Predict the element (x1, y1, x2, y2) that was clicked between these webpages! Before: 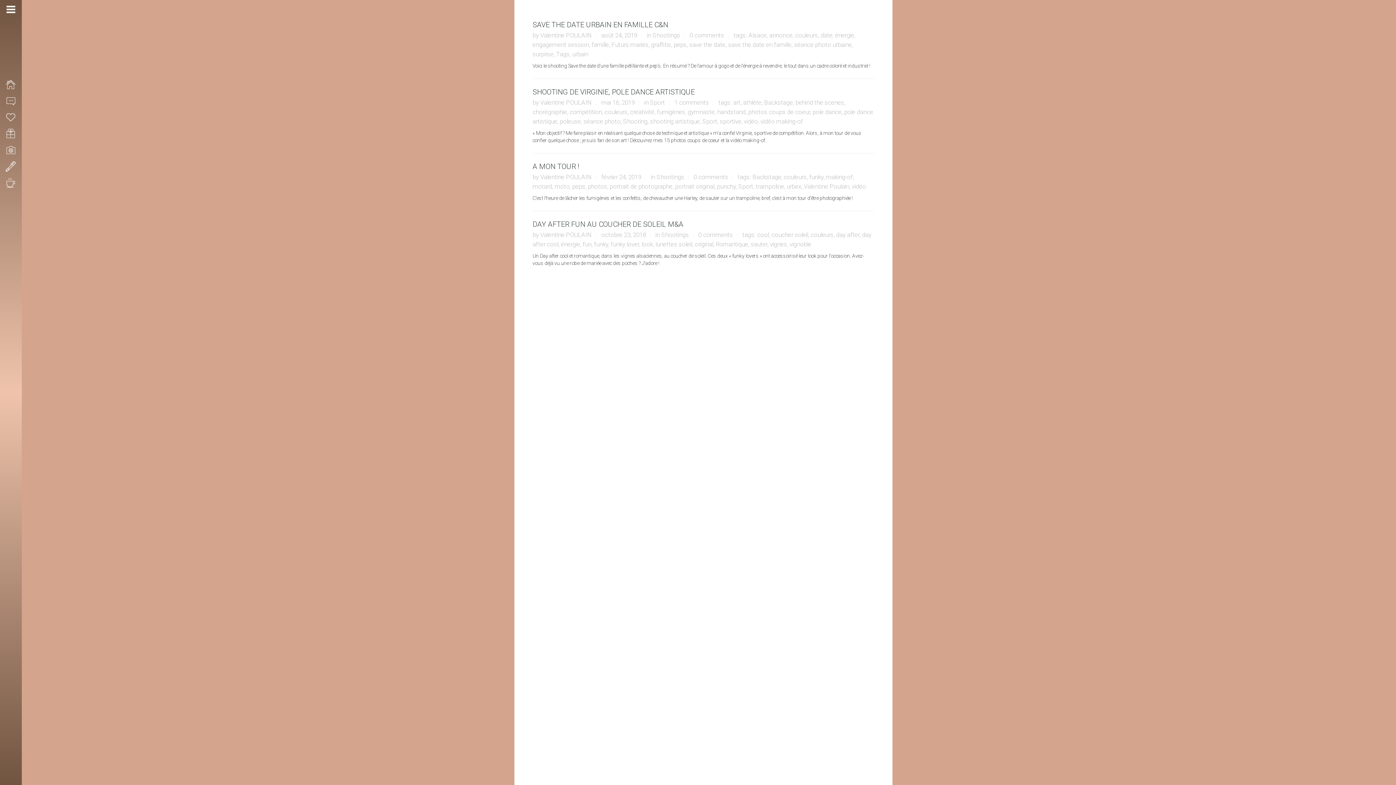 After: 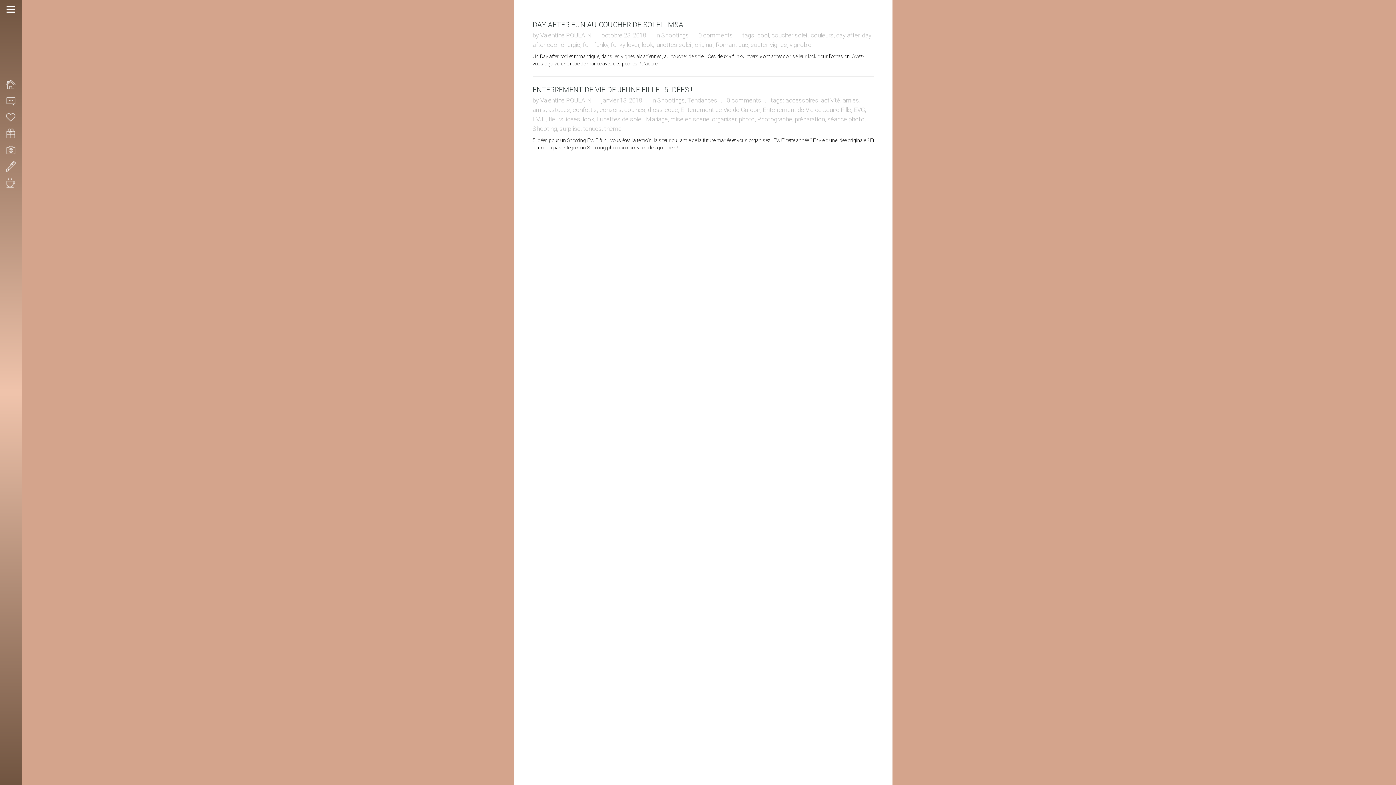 Action: bbox: (641, 240, 653, 248) label: look